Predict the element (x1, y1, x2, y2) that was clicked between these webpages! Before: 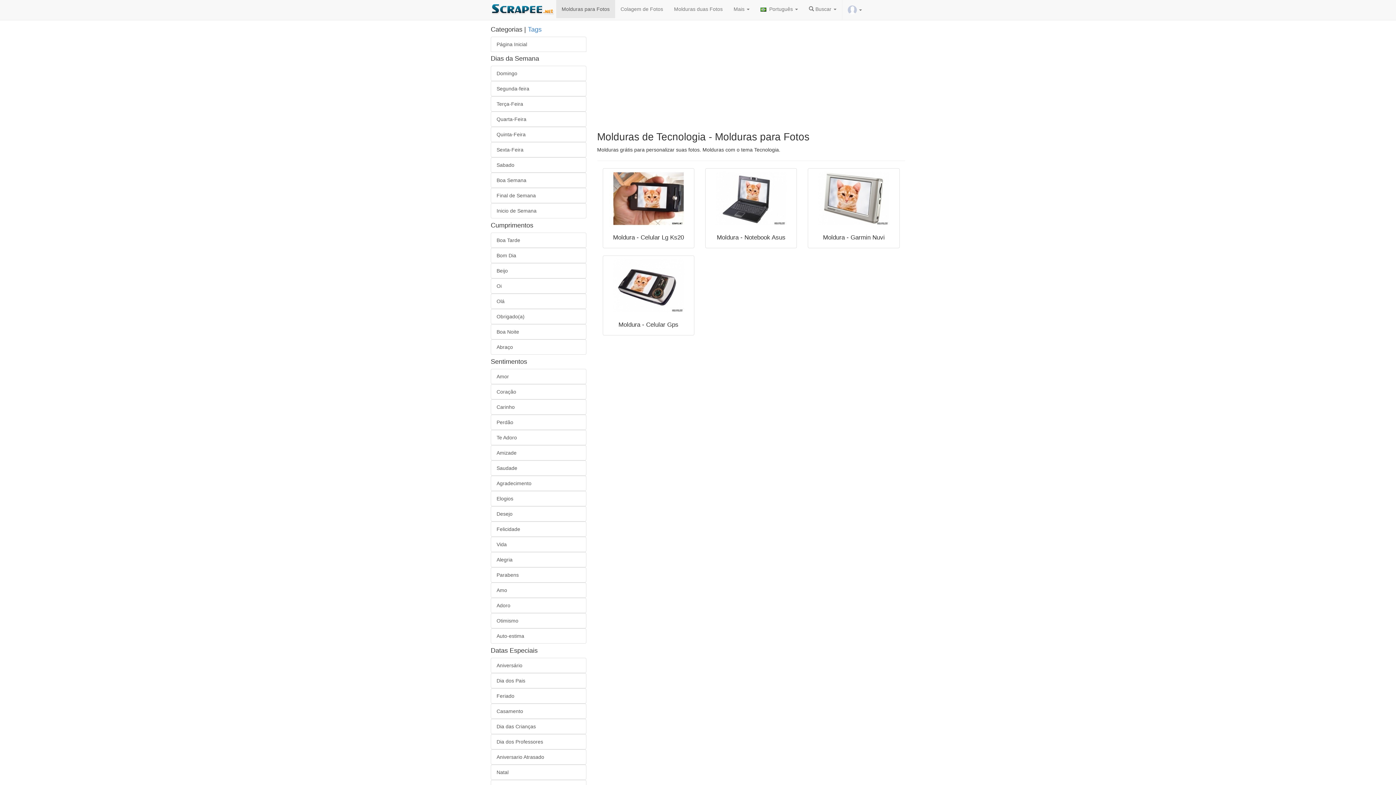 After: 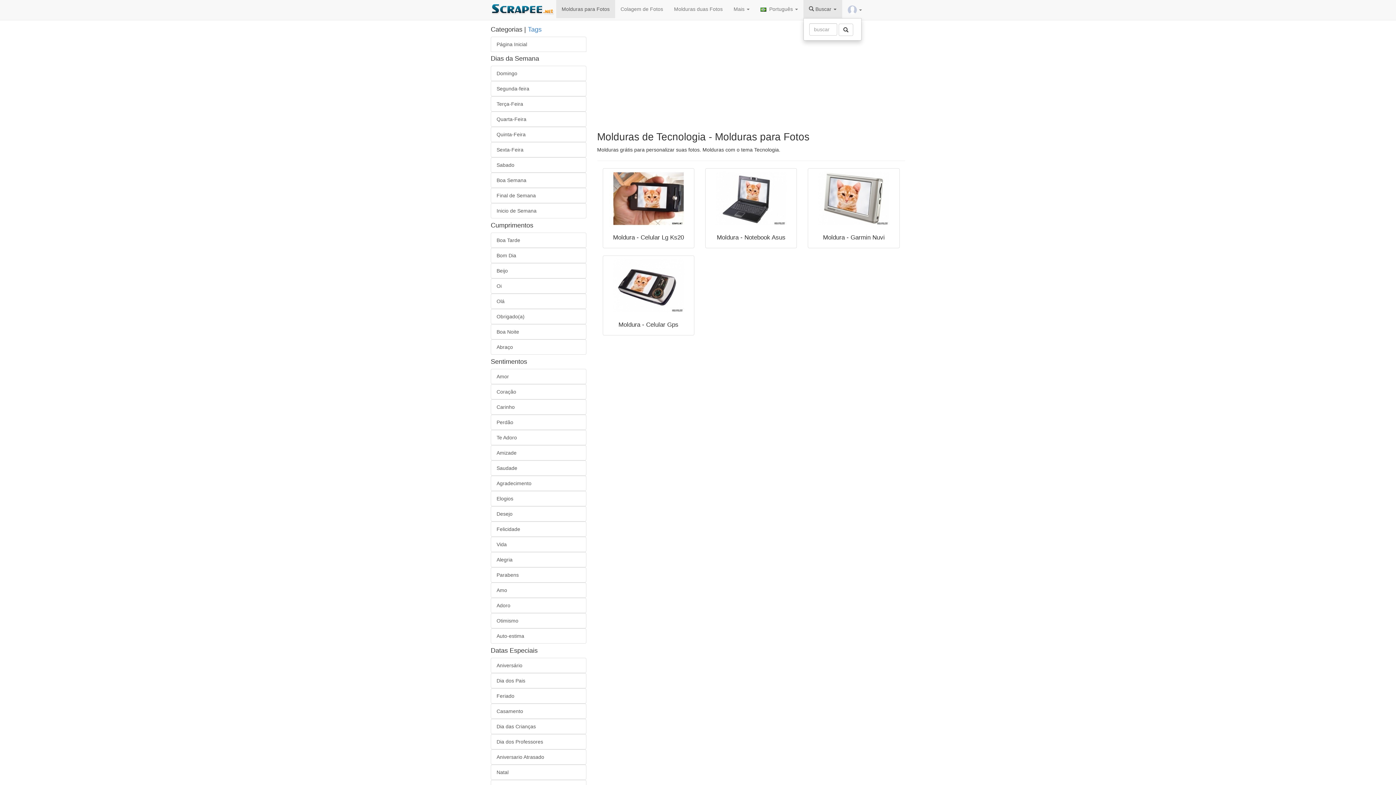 Action: bbox: (803, 0, 842, 18) label:  Buscar 